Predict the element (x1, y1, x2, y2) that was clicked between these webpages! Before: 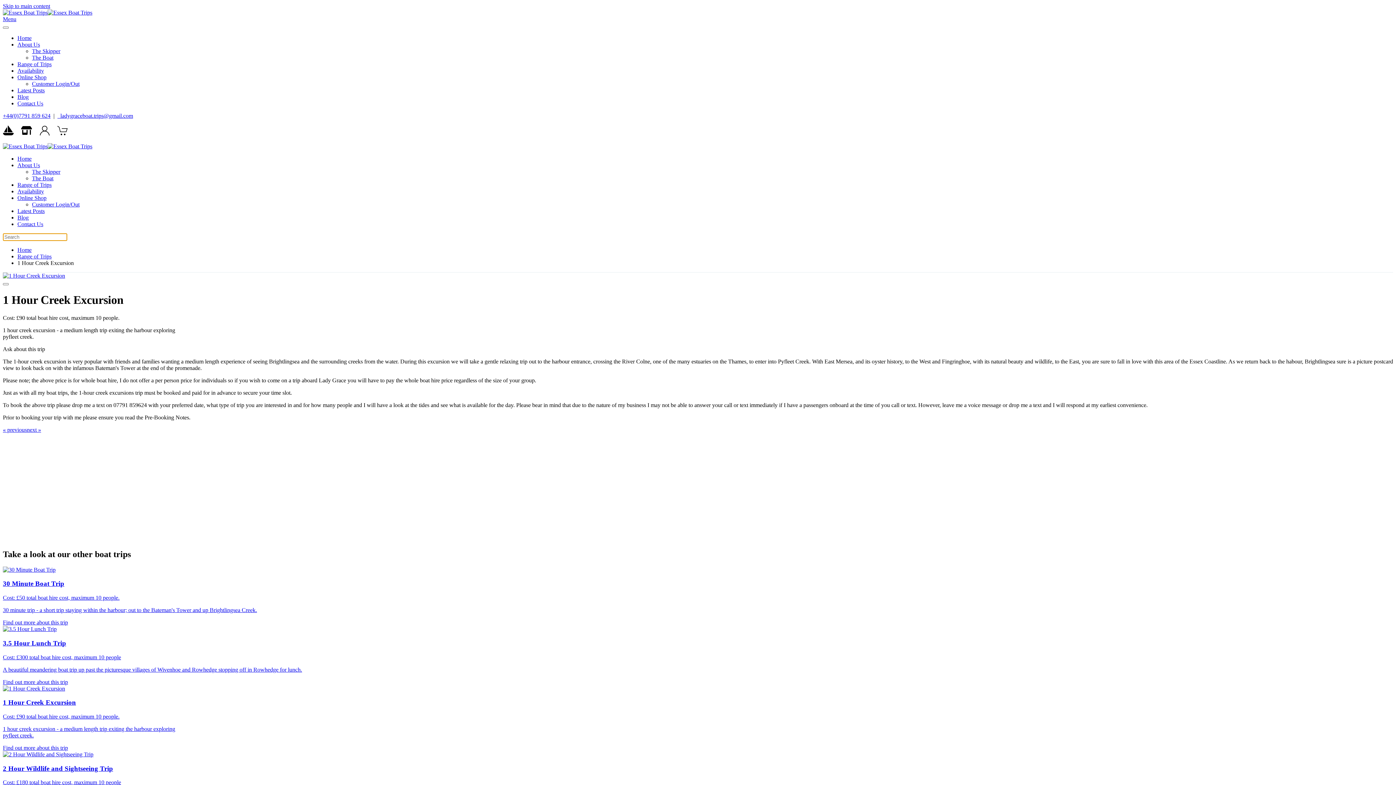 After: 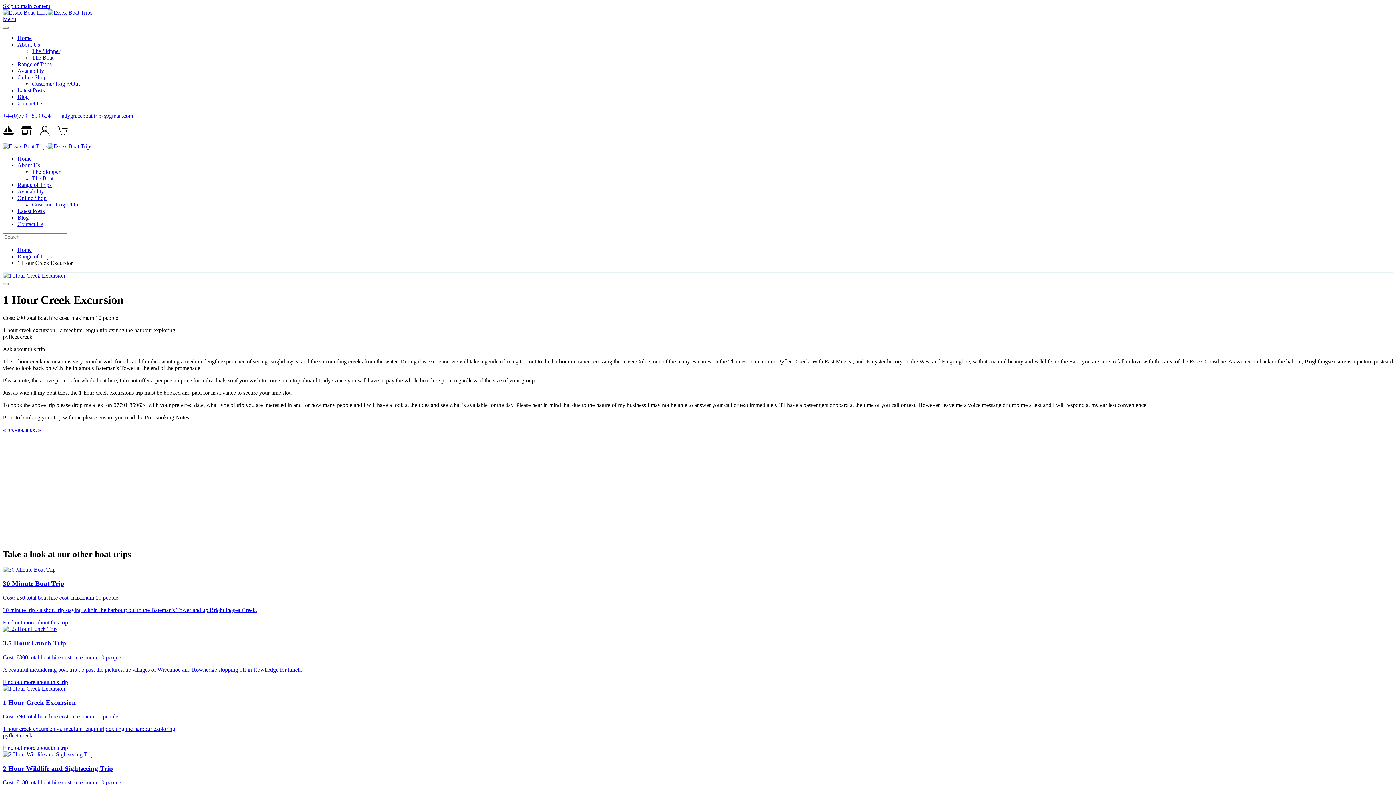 Action: bbox: (57, 112, 133, 118) label: Email link